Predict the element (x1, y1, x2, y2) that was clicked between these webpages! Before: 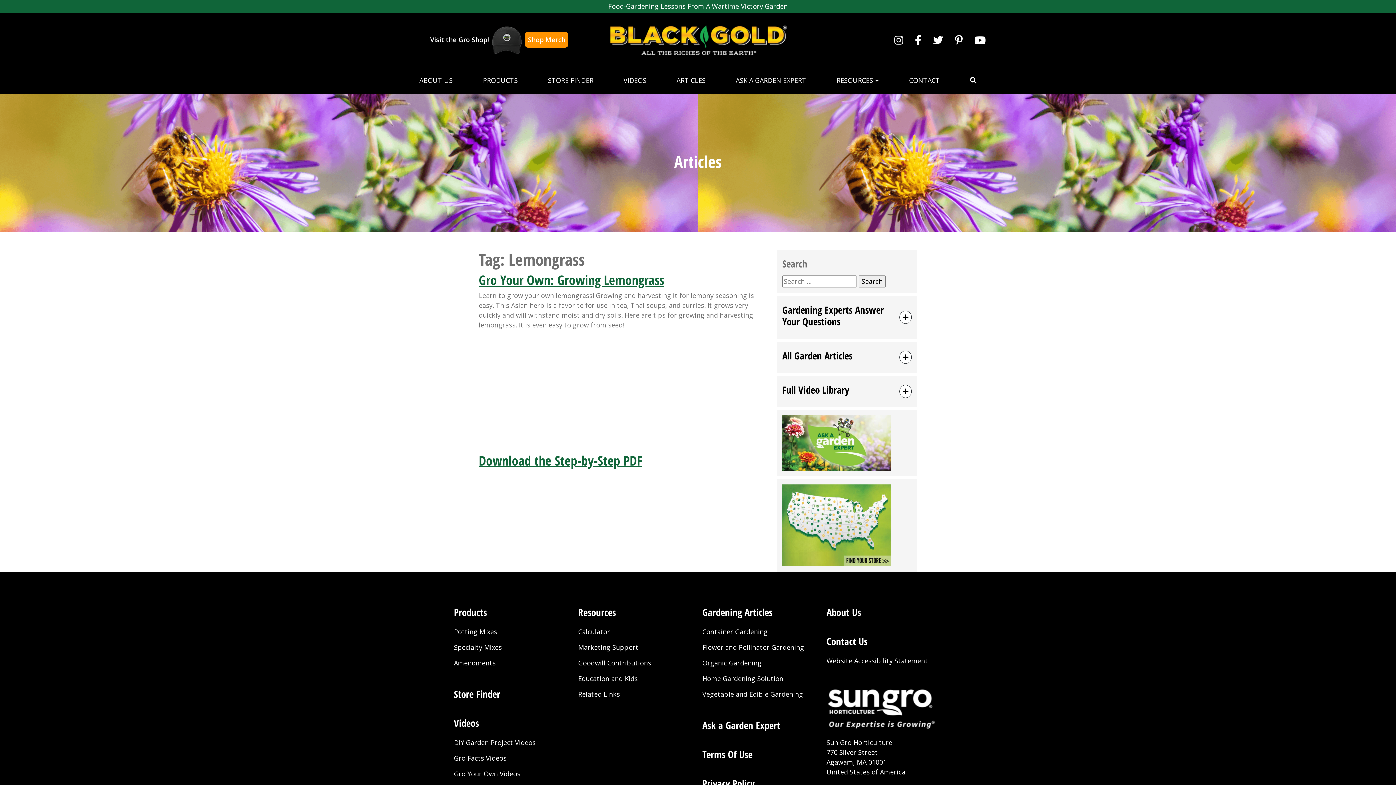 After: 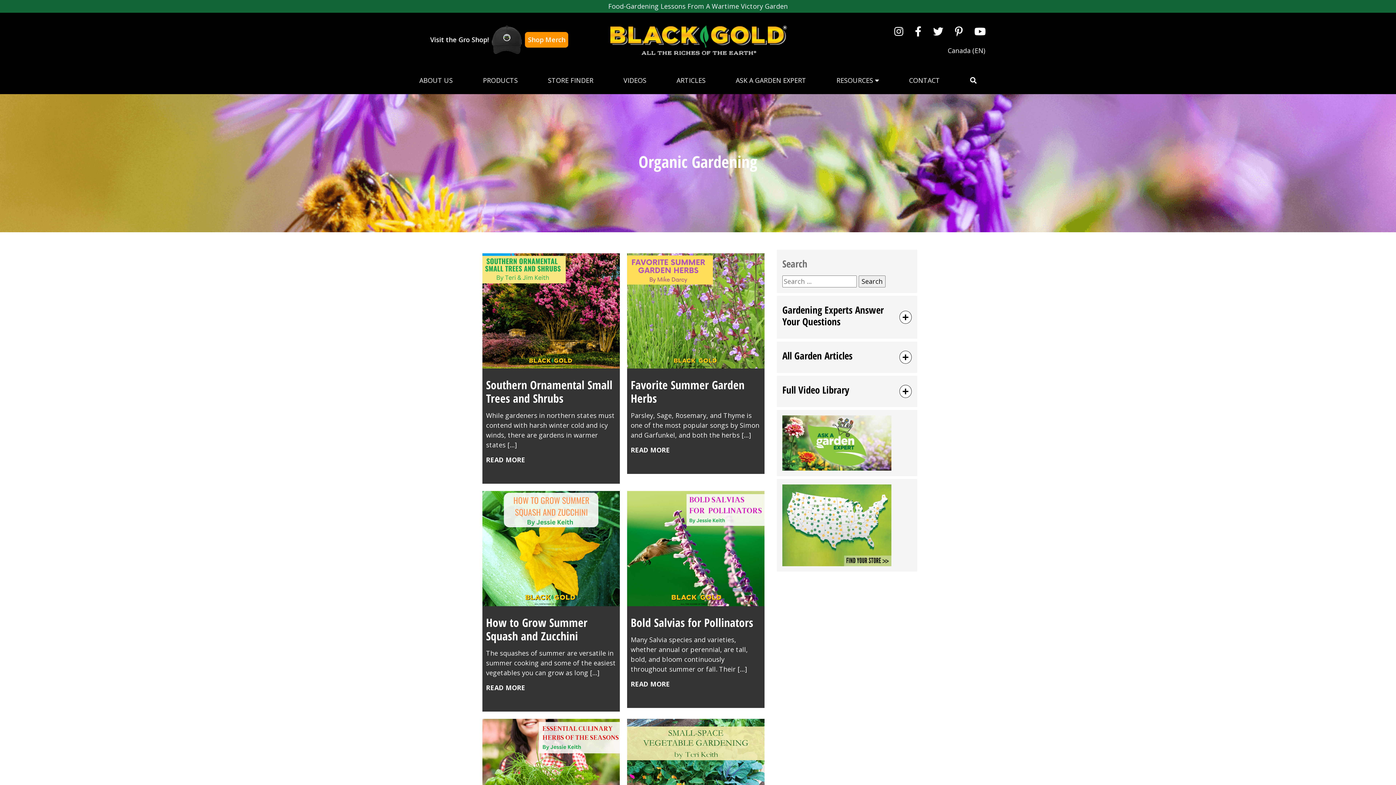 Action: label: Organic Gardening bbox: (702, 655, 818, 671)